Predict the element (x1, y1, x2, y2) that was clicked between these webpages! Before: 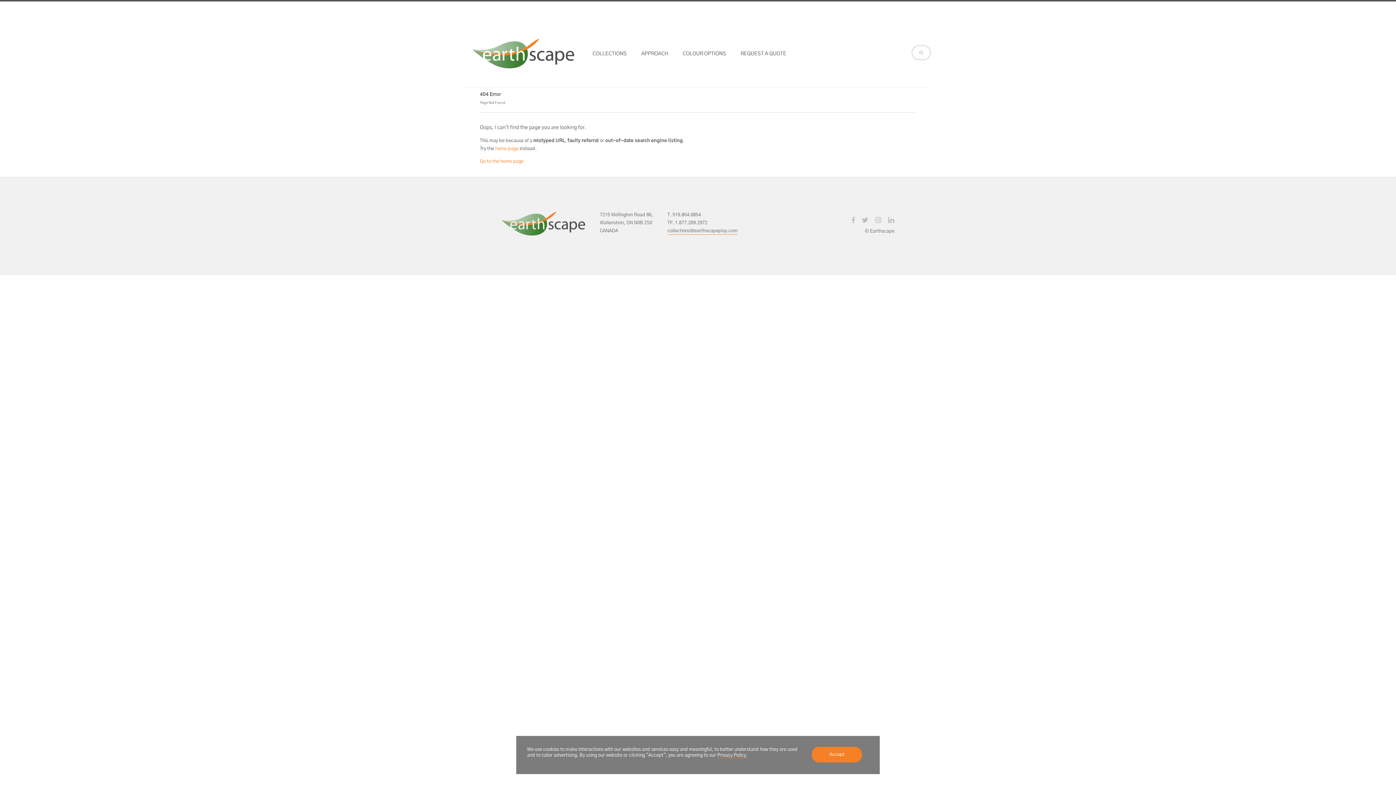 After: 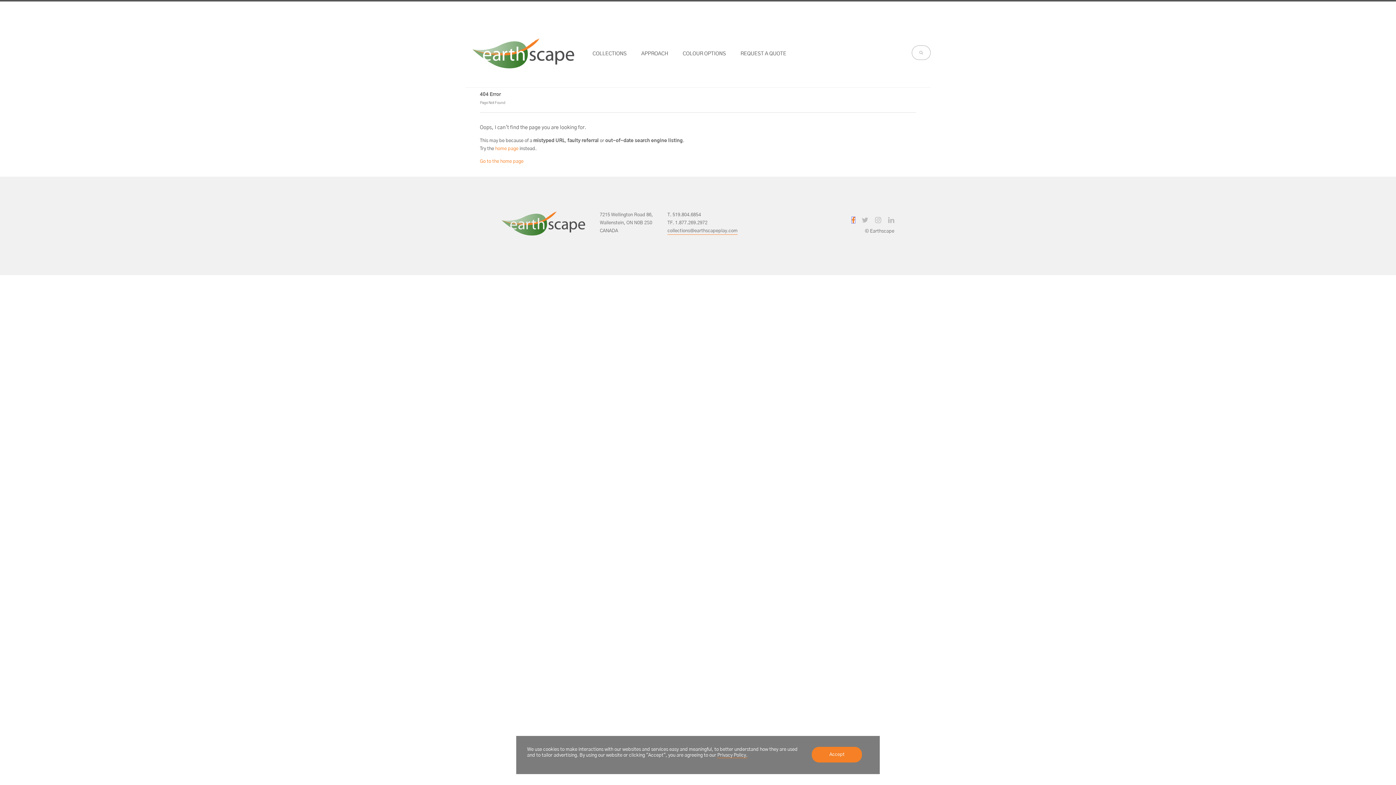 Action: bbox: (852, 217, 855, 223)